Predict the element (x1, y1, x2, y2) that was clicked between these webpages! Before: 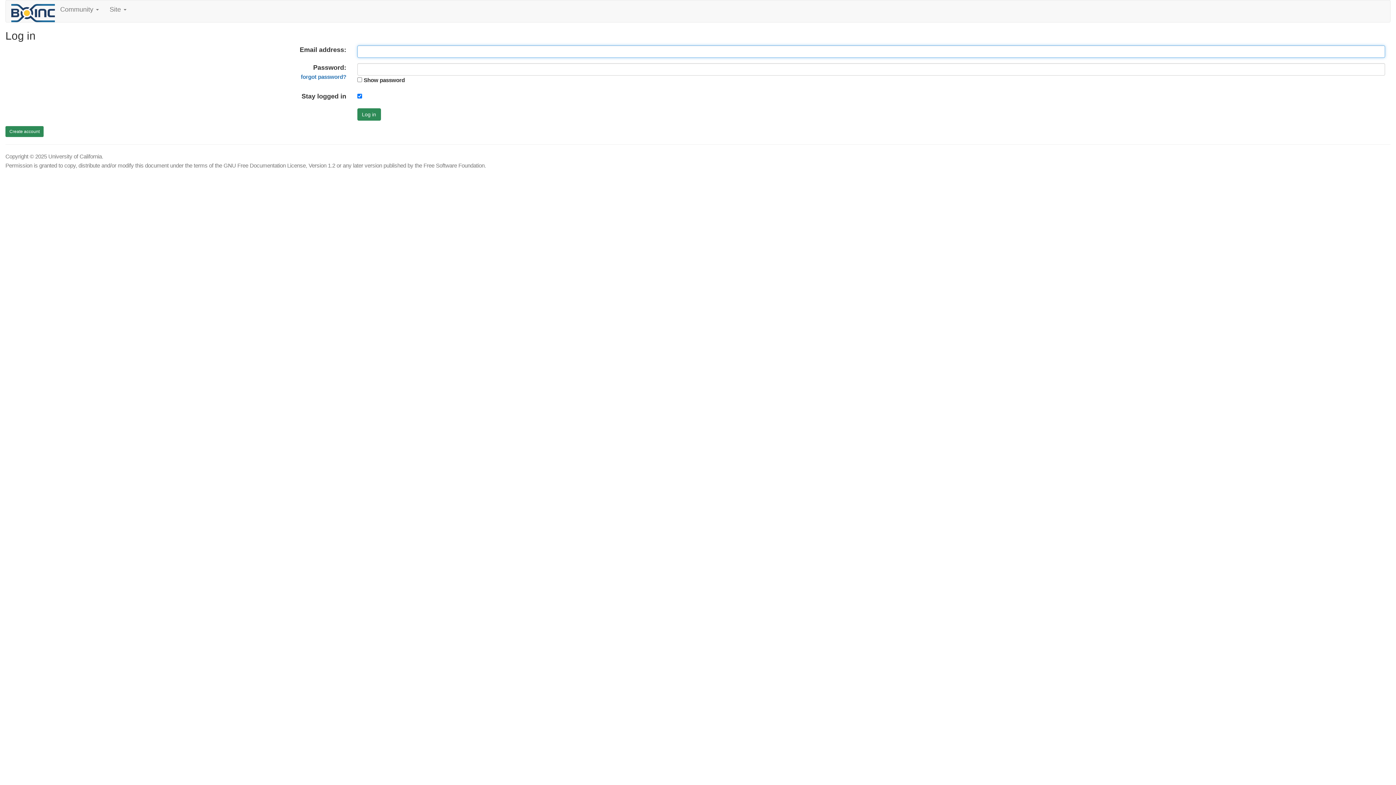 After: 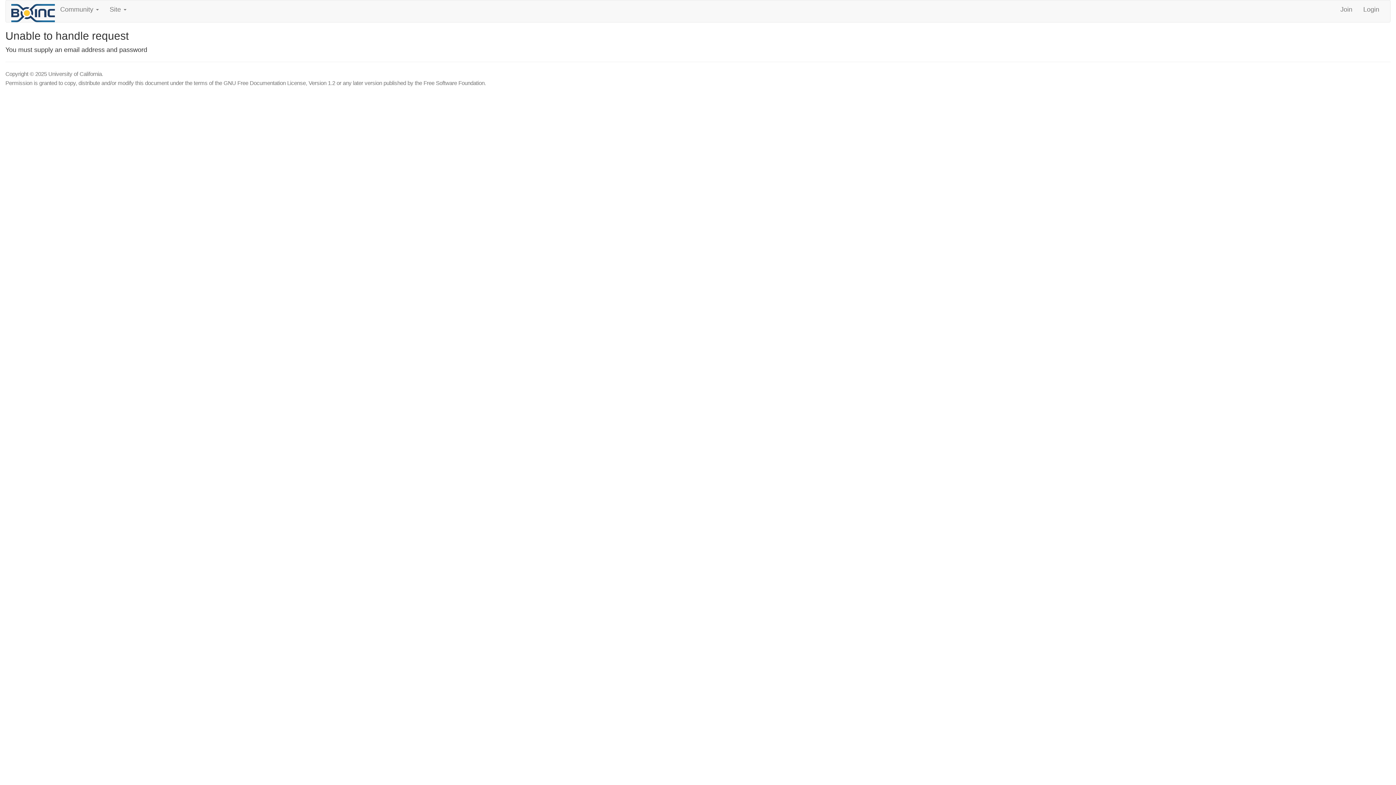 Action: bbox: (357, 108, 380, 120) label: Log in